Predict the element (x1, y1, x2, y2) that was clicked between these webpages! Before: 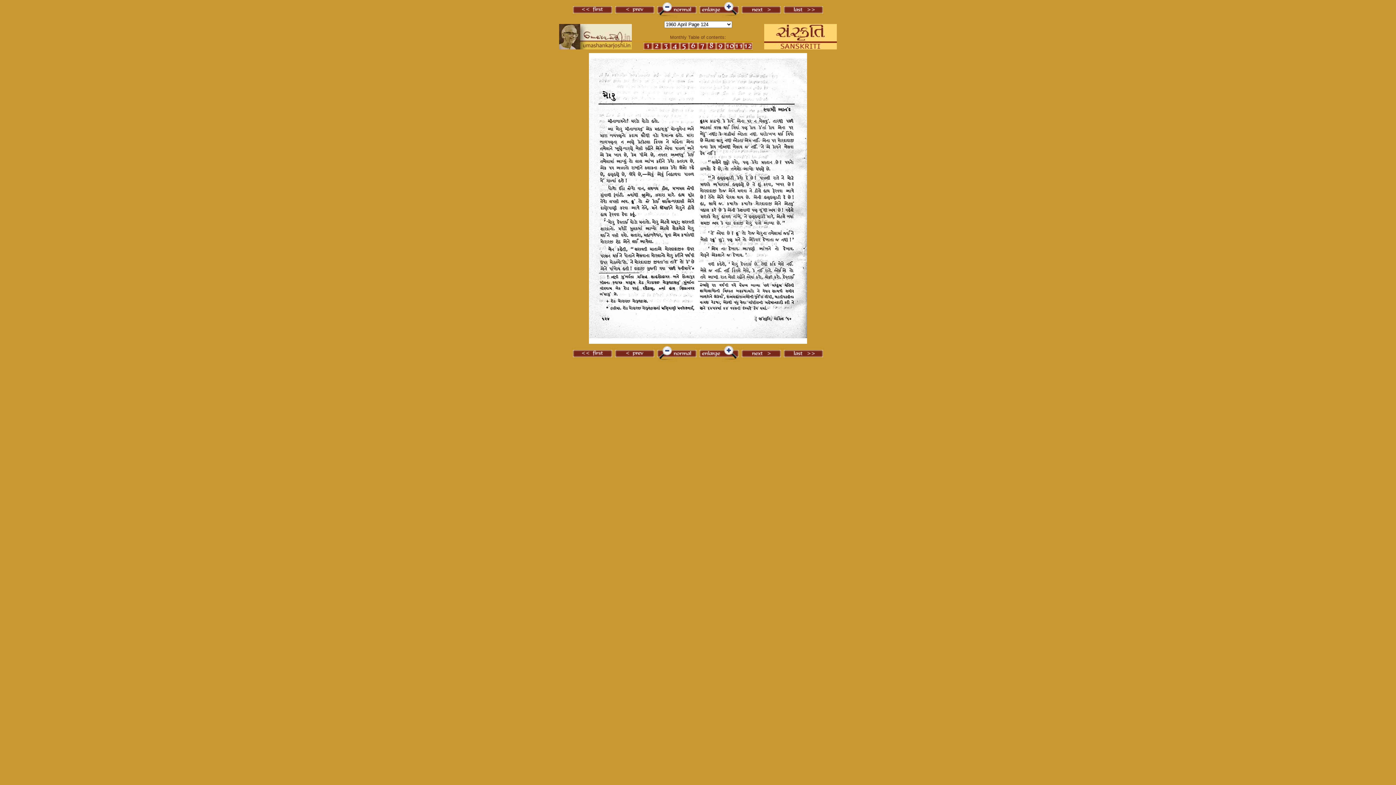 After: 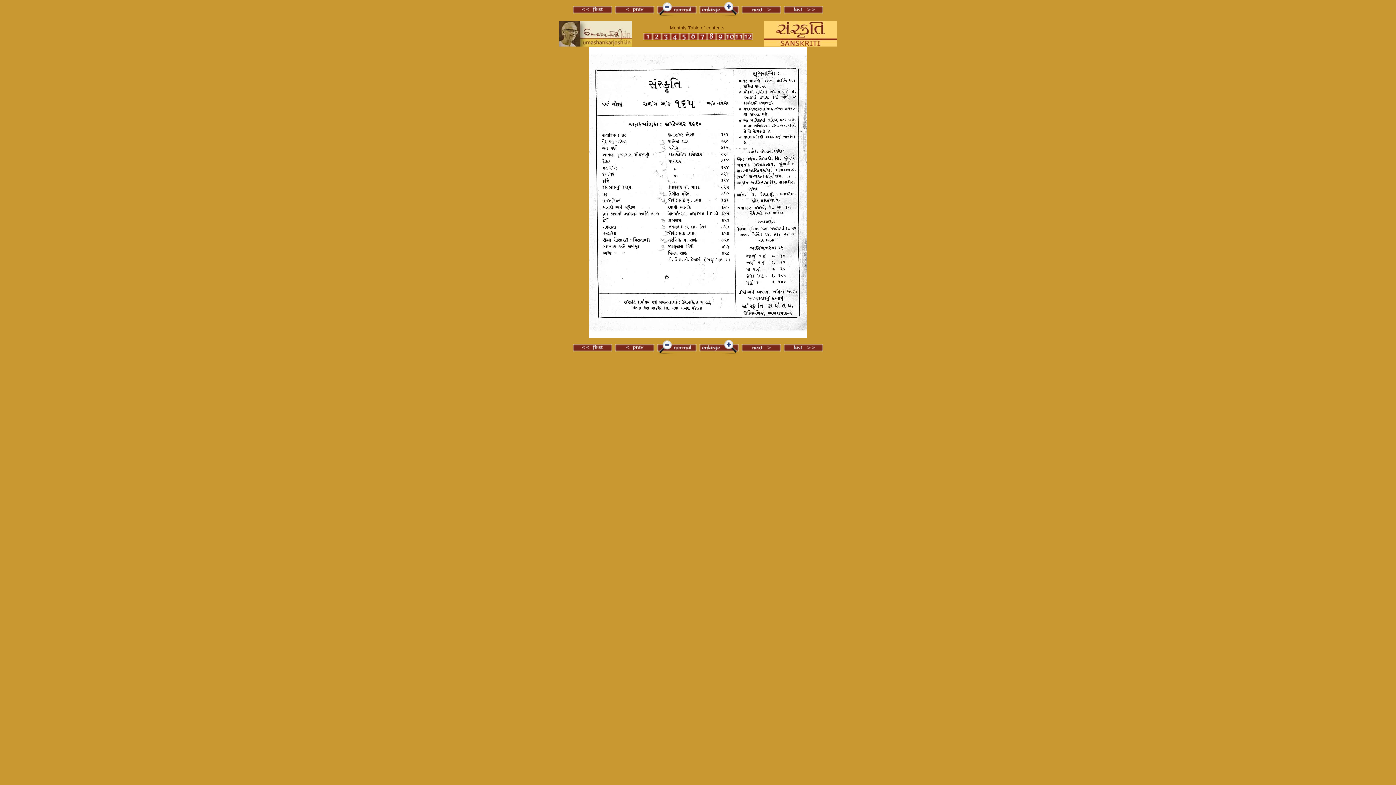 Action: bbox: (716, 46, 725, 51)